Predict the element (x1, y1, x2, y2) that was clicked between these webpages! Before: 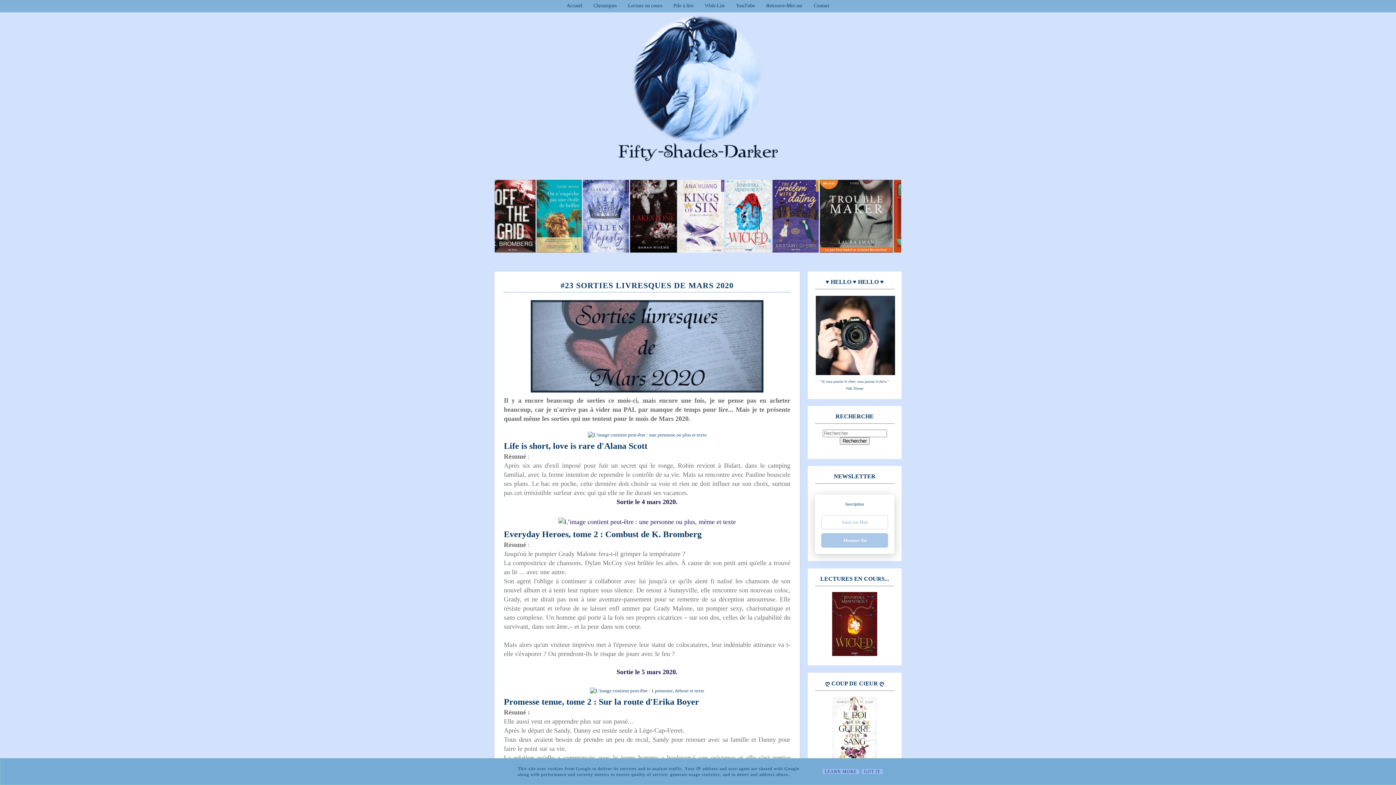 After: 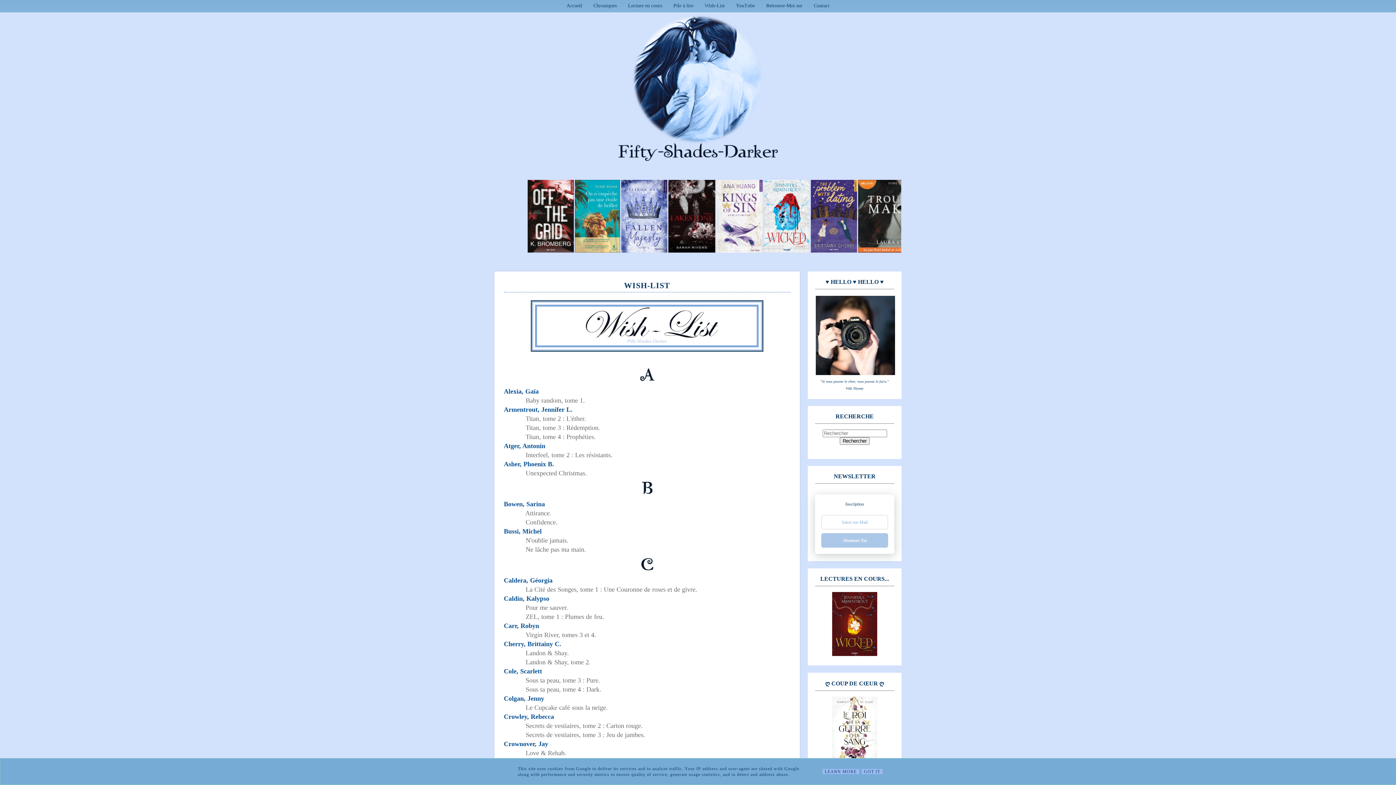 Action: bbox: (699, 0, 730, 11) label: Wish-List